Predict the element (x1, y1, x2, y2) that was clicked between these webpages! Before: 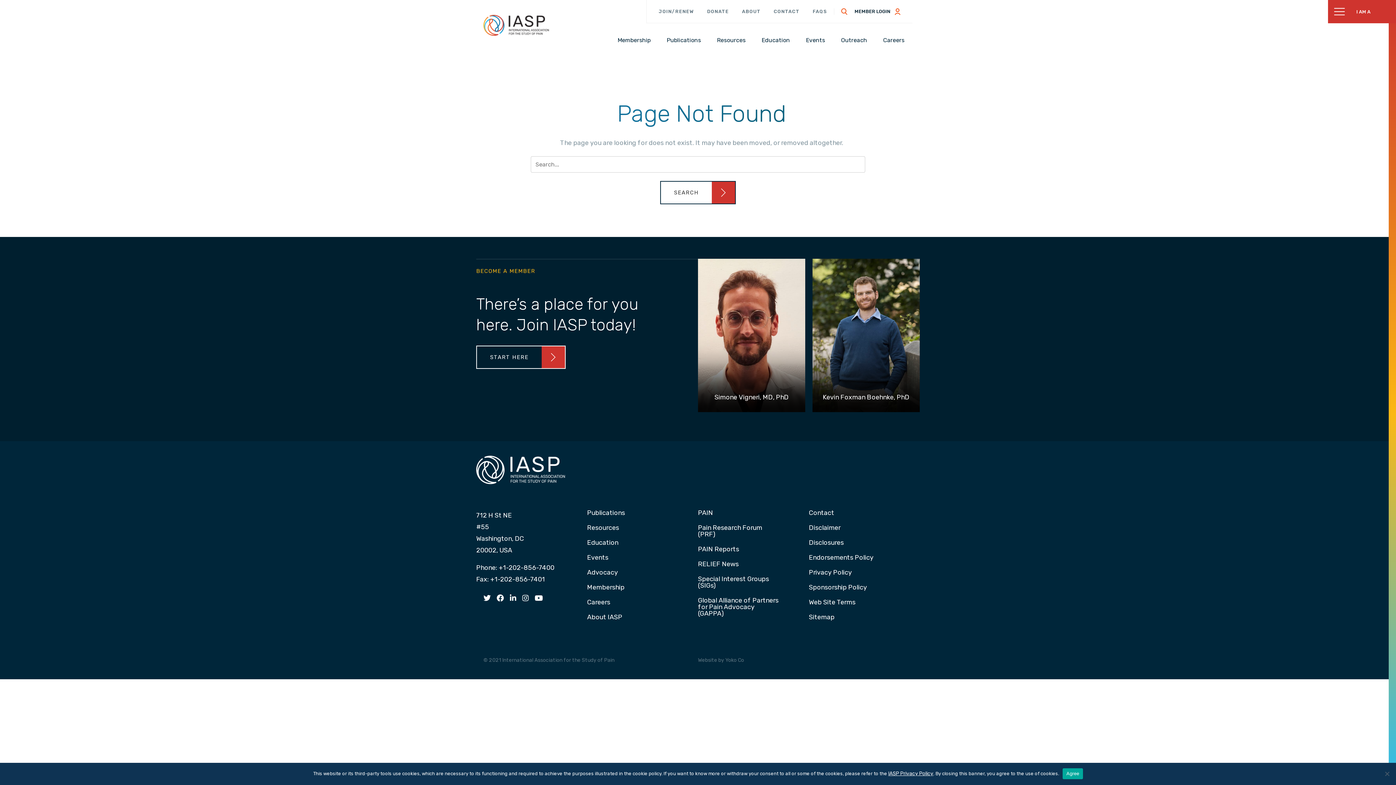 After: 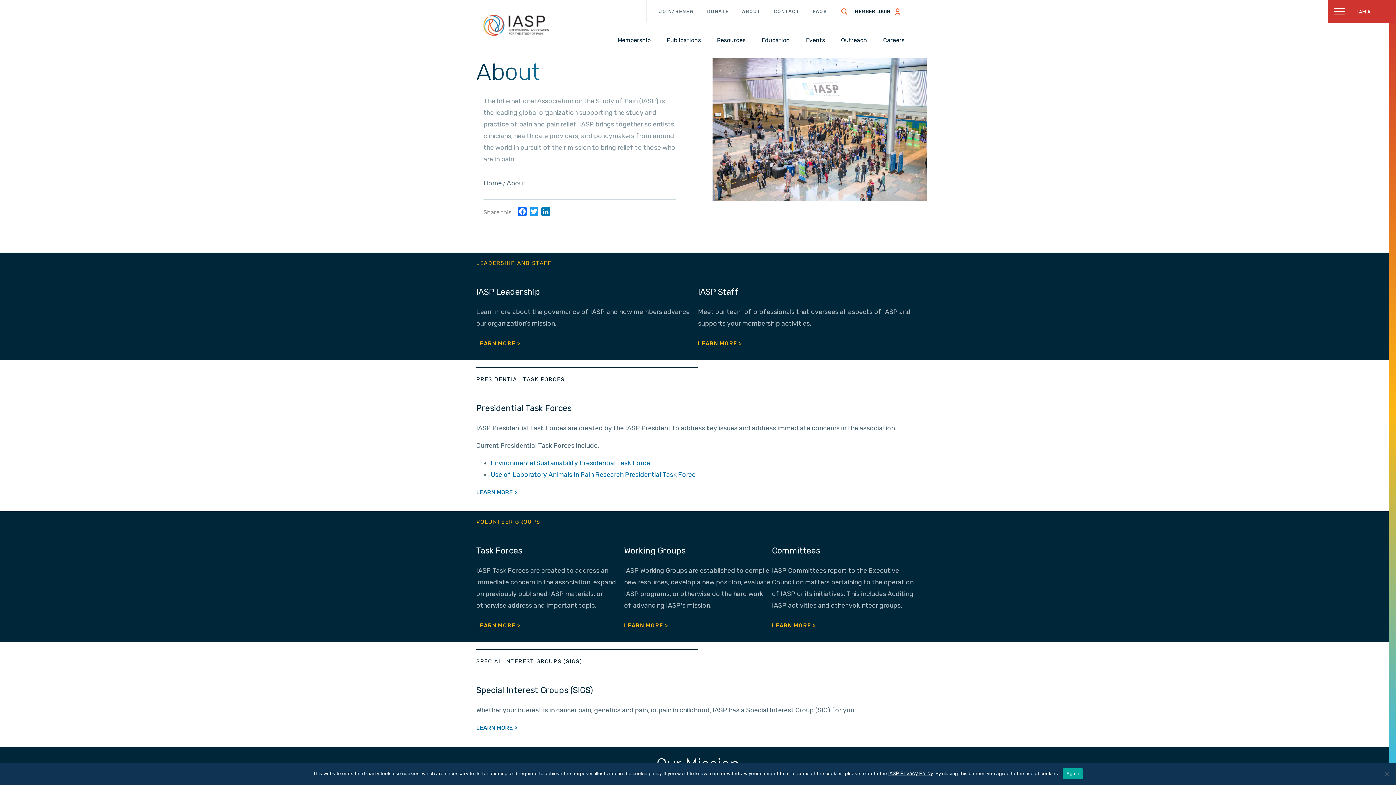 Action: label: About IASP bbox: (587, 614, 698, 624)